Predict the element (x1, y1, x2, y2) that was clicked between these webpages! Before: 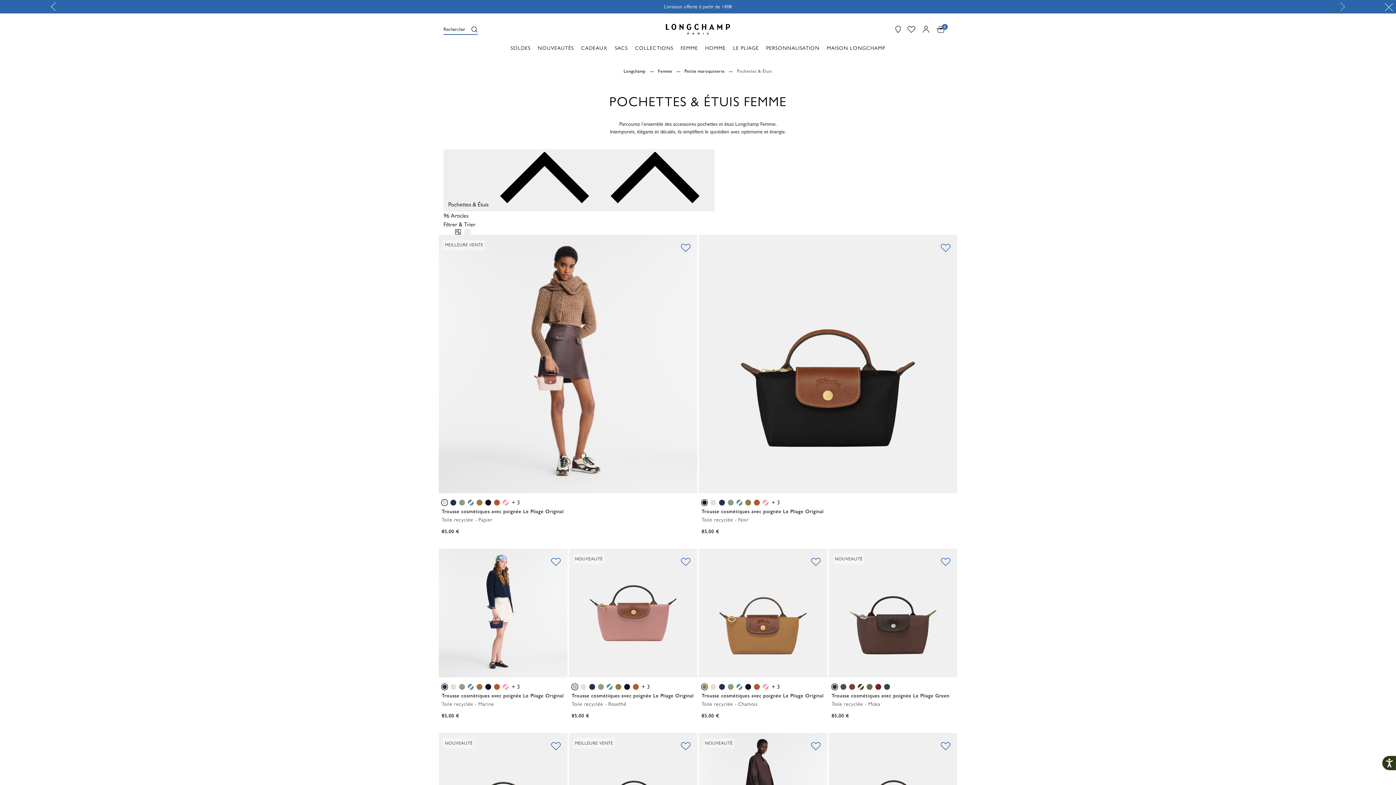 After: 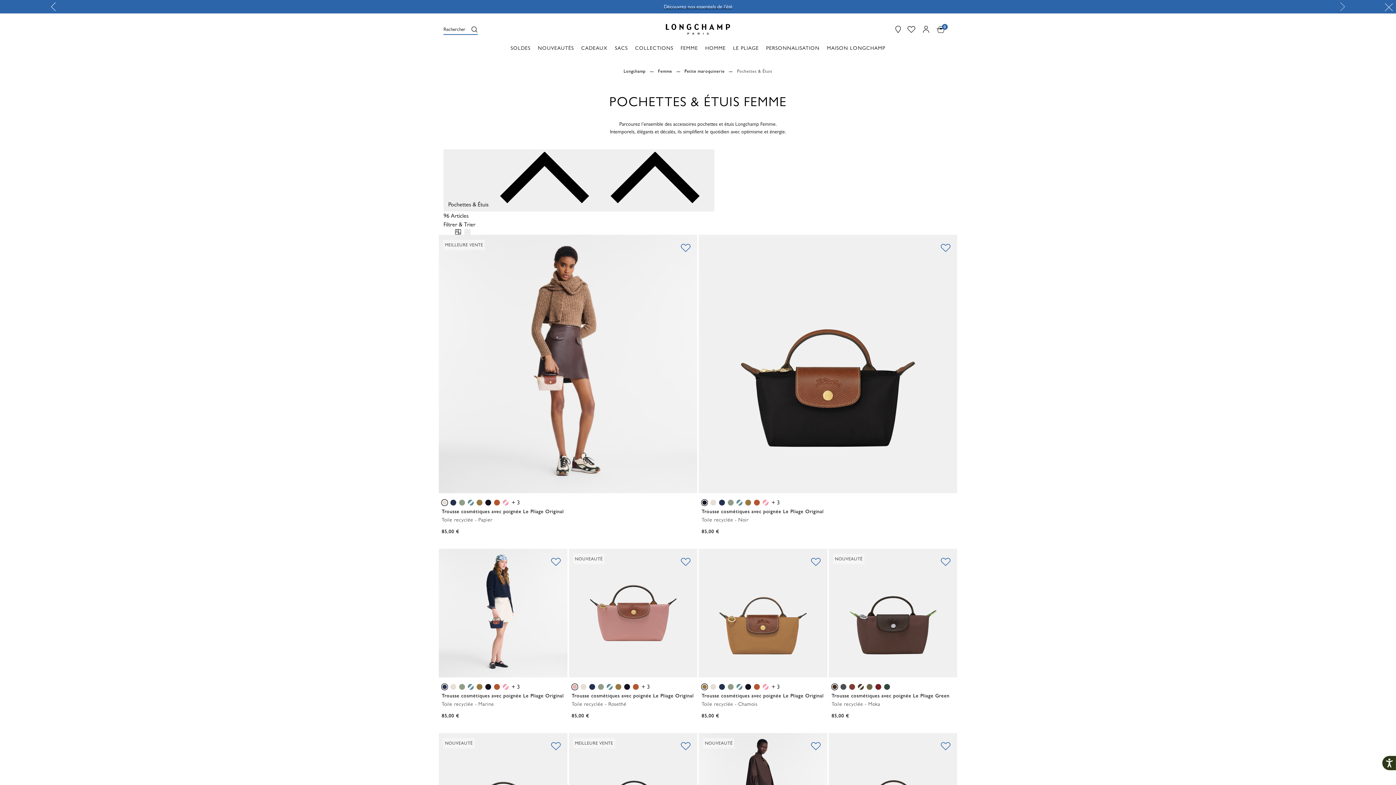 Action: bbox: (550, 561, 561, 568)